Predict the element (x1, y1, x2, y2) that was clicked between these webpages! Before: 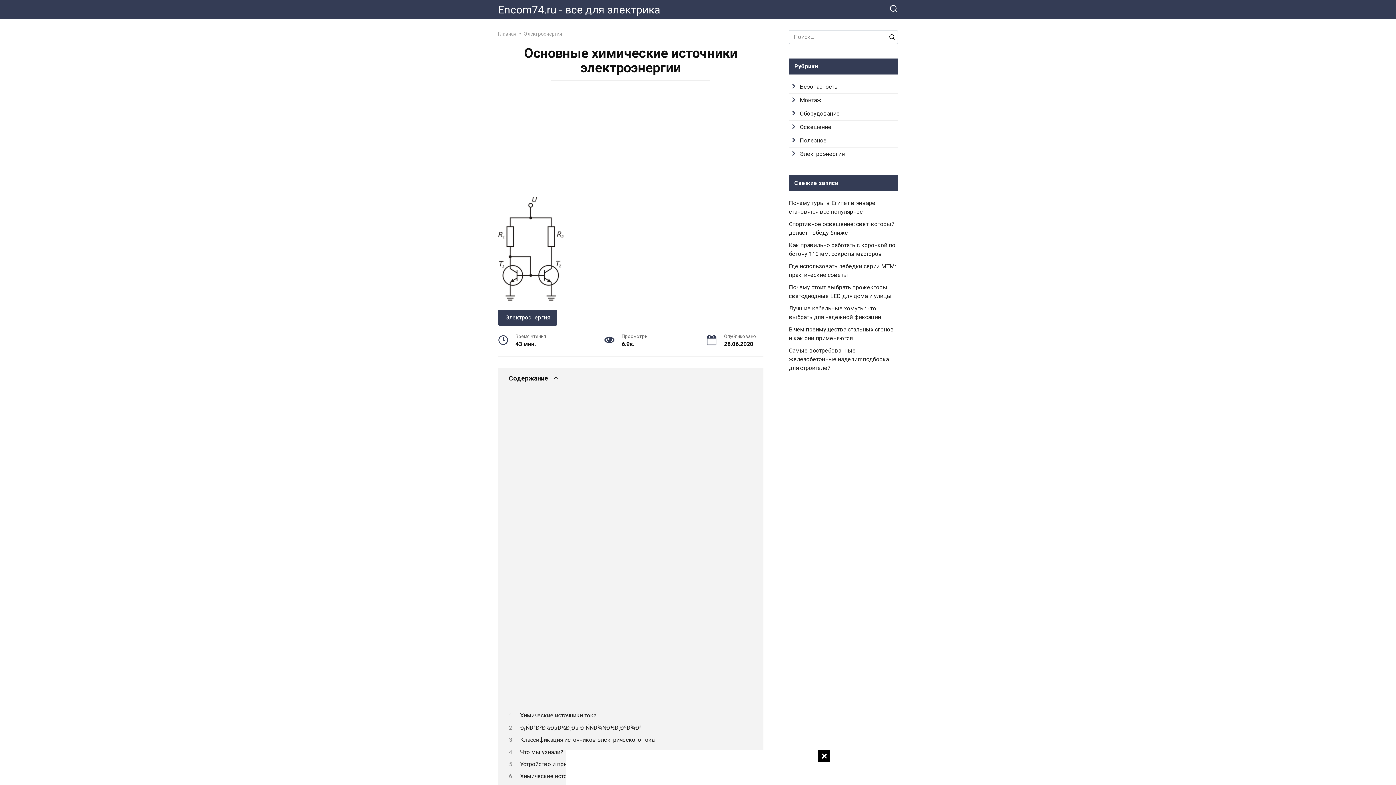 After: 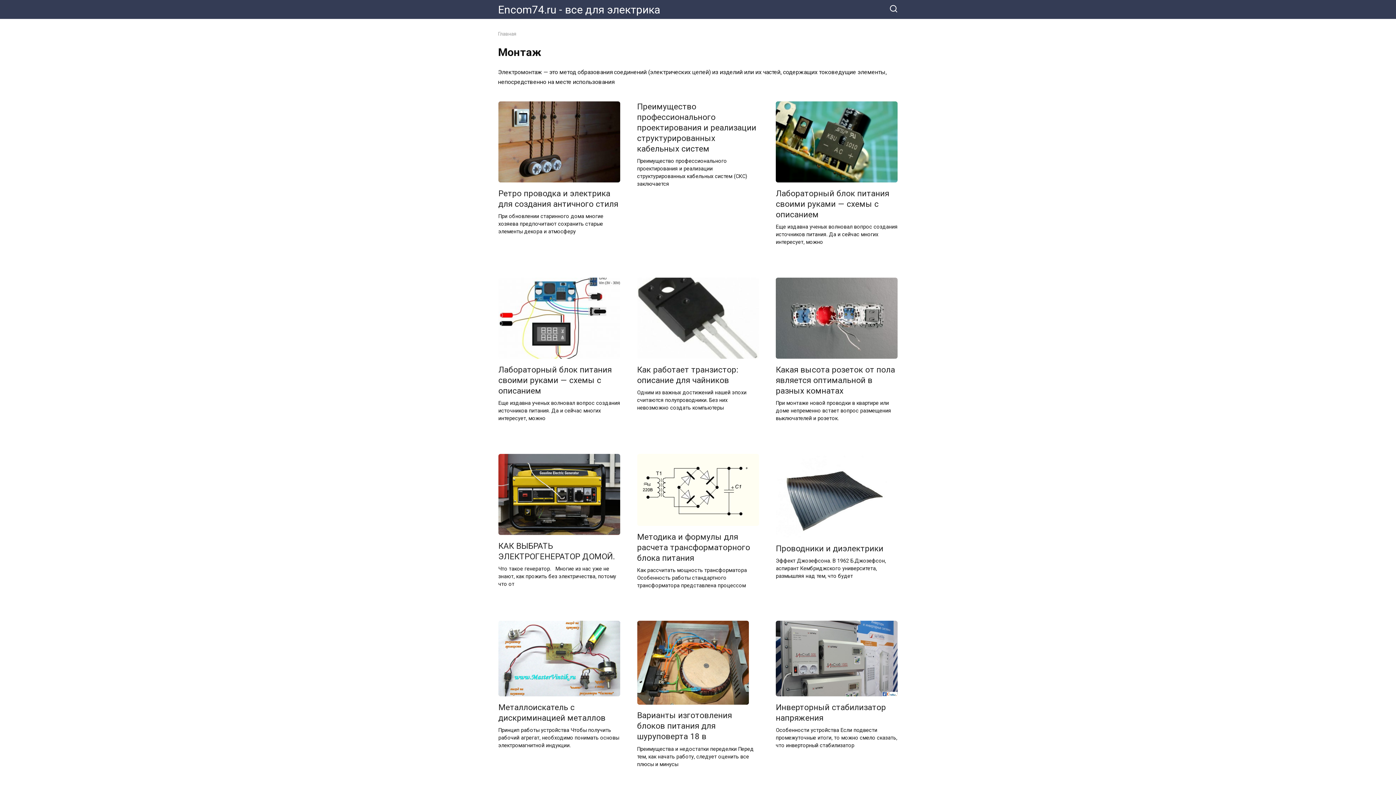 Action: bbox: (800, 96, 821, 103) label: Монтаж